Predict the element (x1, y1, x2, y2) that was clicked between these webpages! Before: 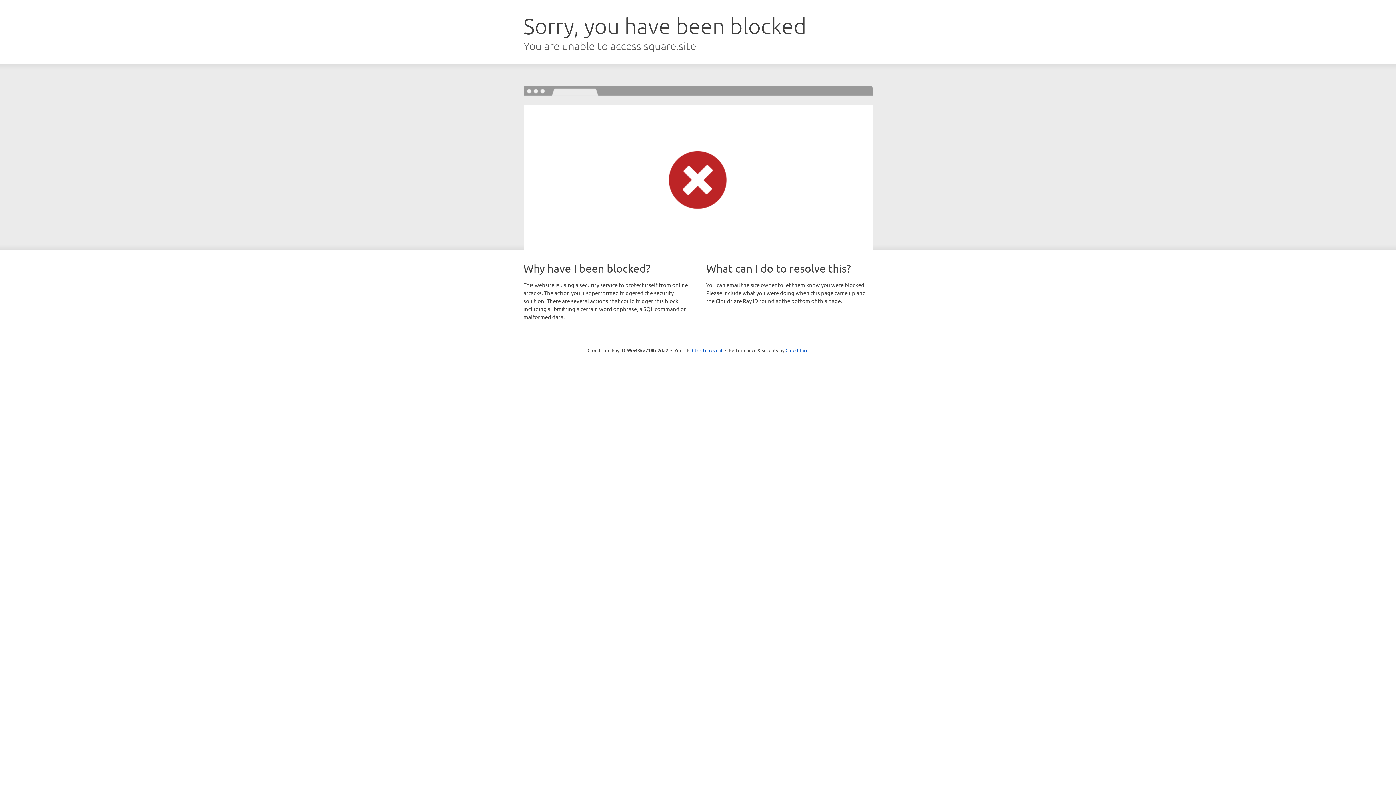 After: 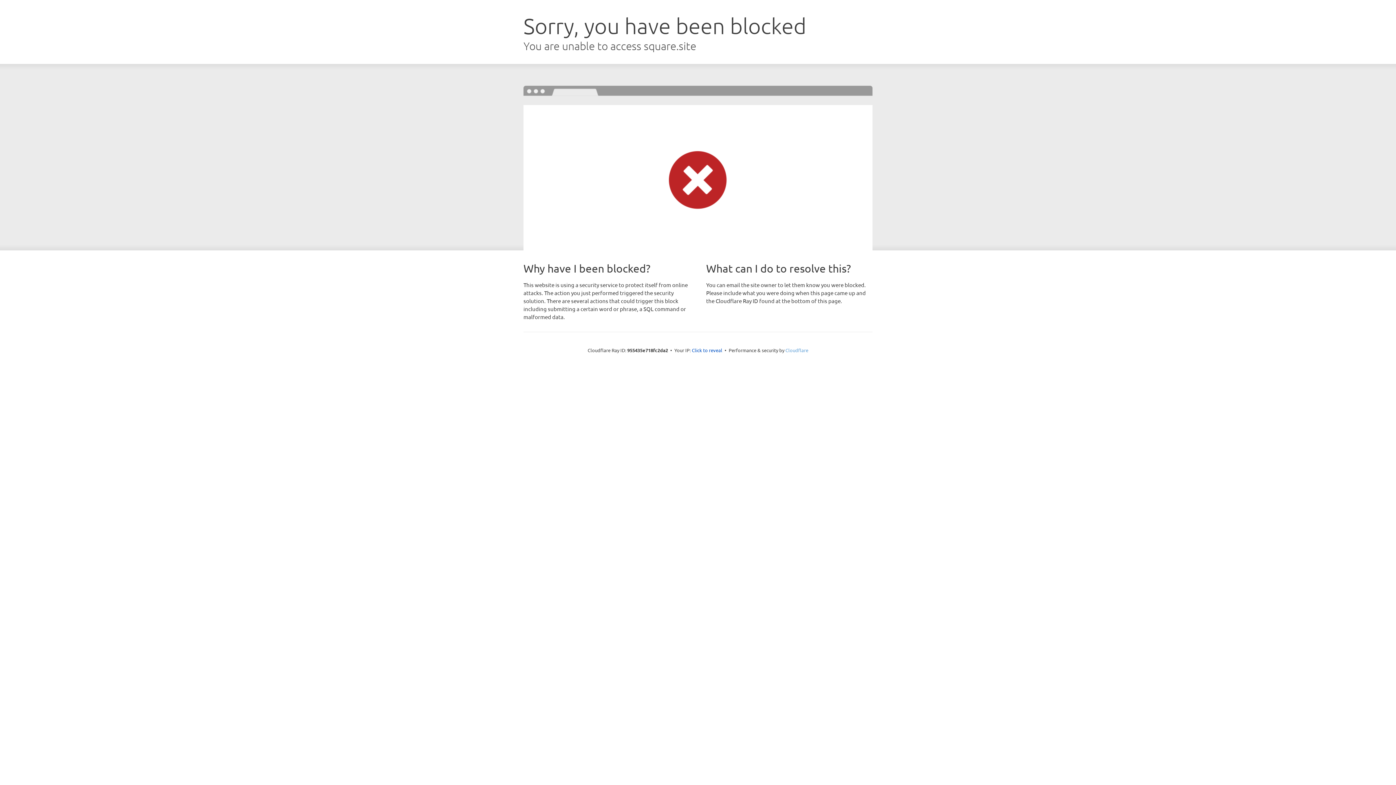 Action: label: Cloudflare bbox: (785, 347, 808, 353)